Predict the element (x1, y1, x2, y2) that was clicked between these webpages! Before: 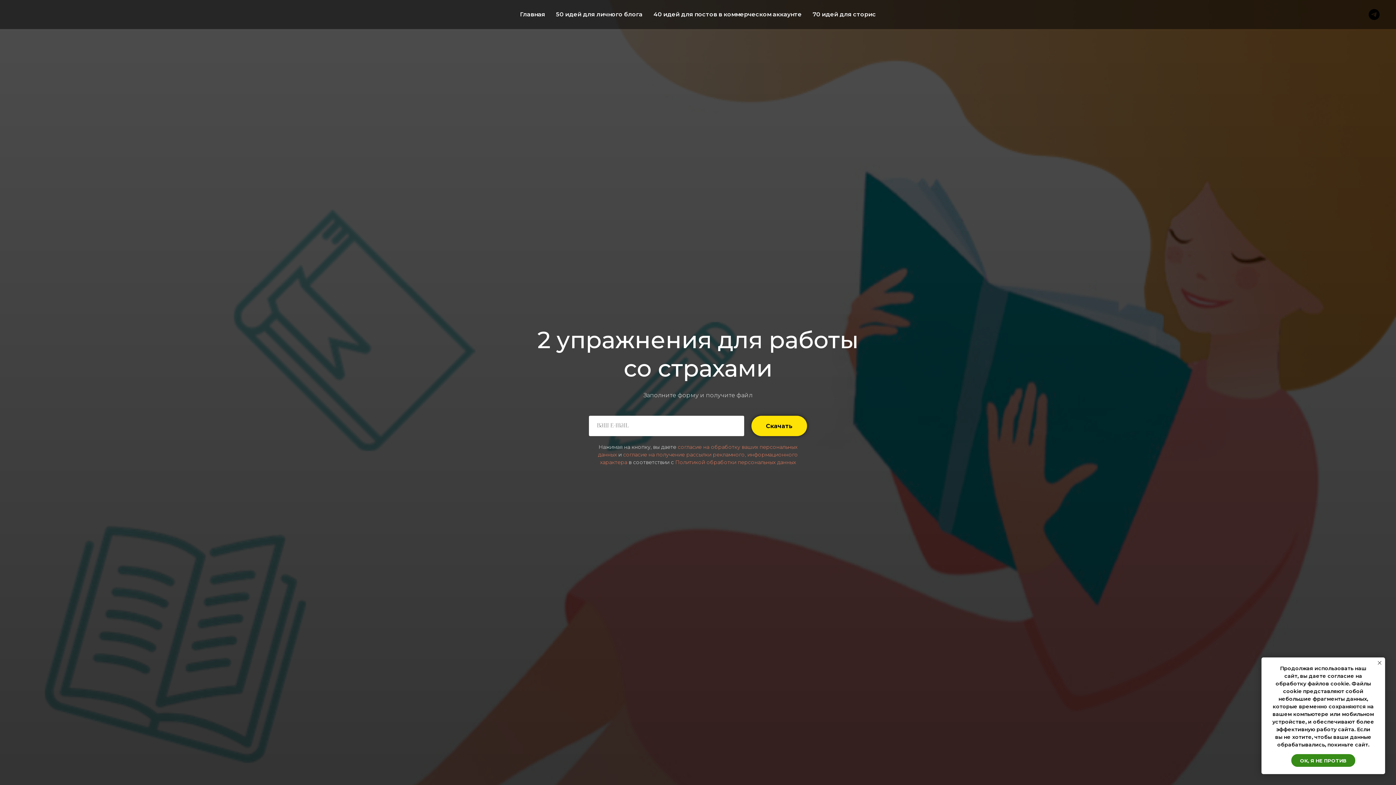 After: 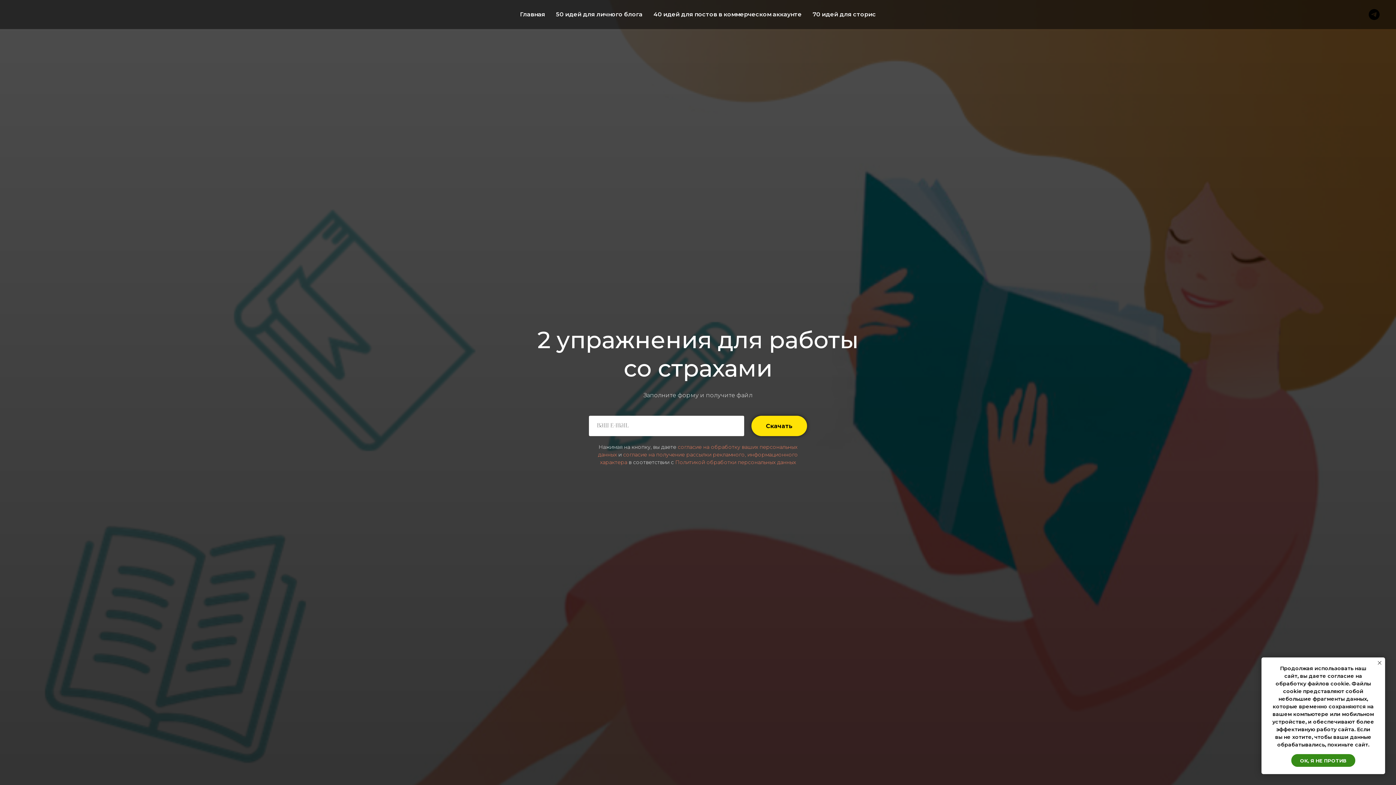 Action: bbox: (556, 10, 642, 17) label: 50 идей для личного блога